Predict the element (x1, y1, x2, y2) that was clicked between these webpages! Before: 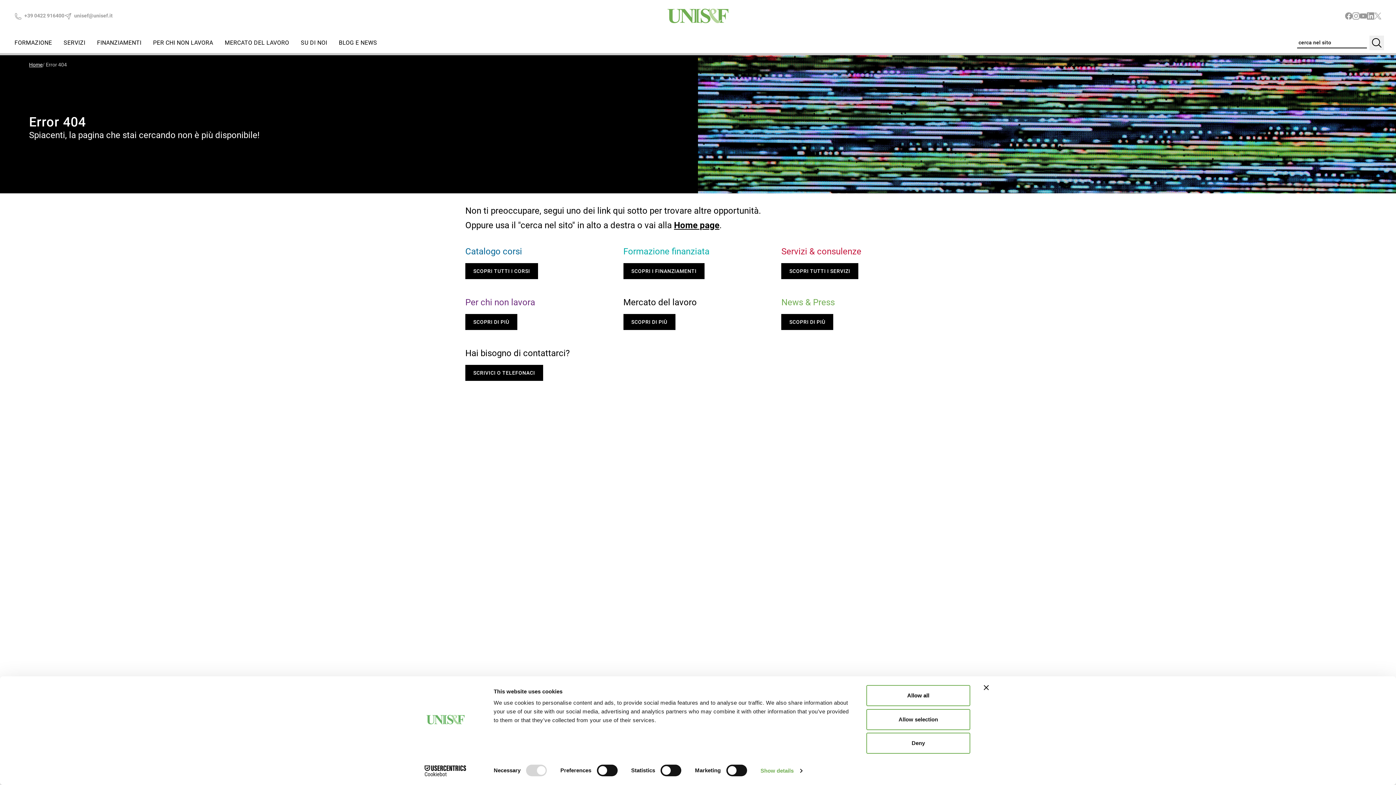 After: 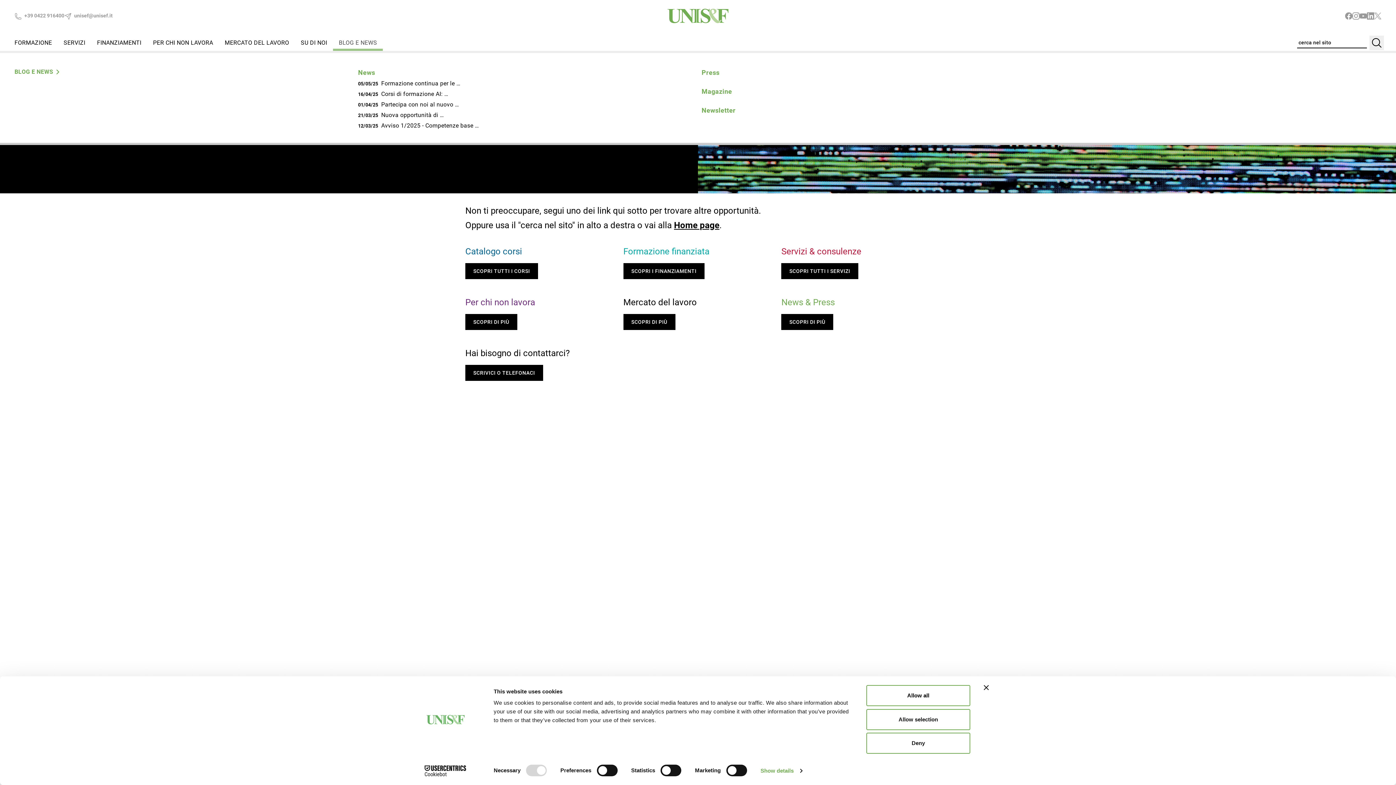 Action: bbox: (333, 34, 383, 50) label: BLOG E NEWS